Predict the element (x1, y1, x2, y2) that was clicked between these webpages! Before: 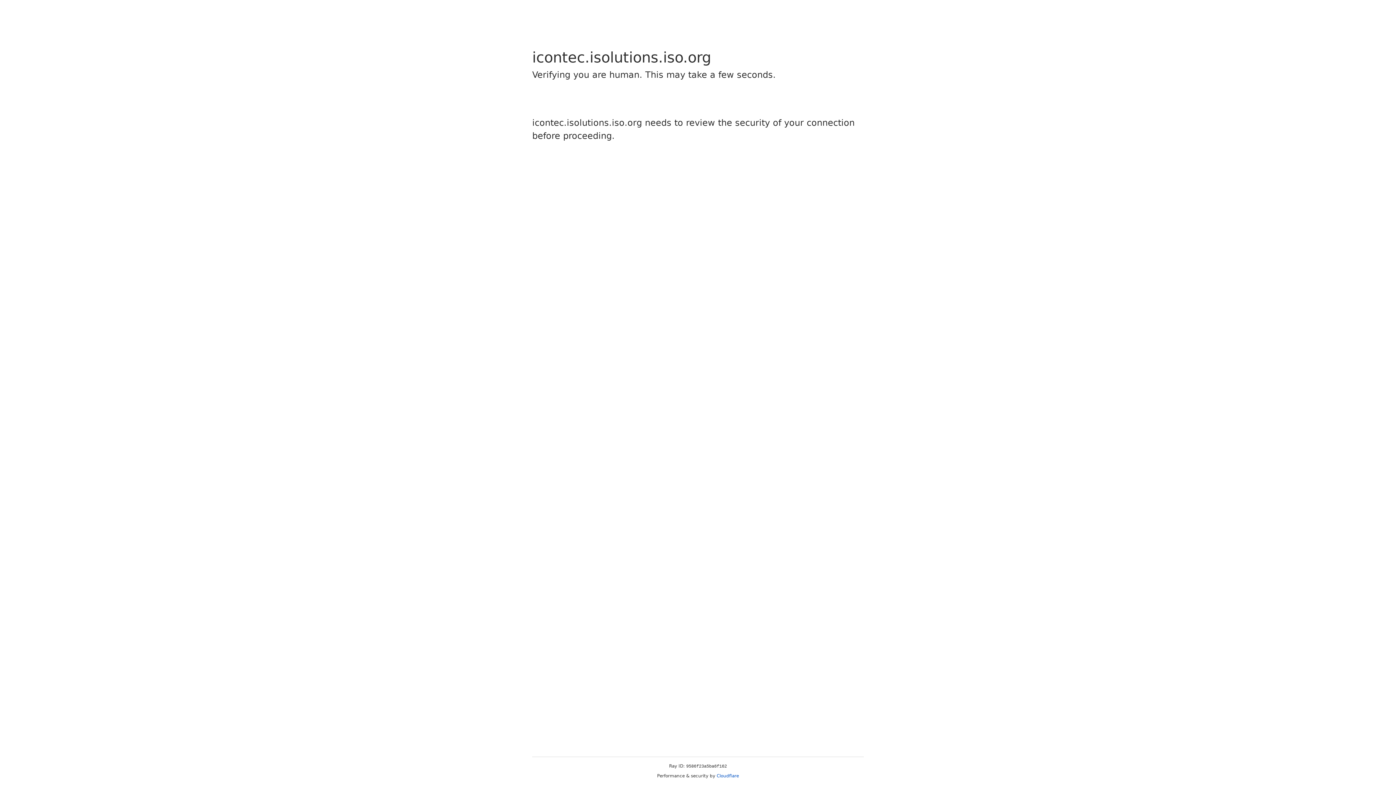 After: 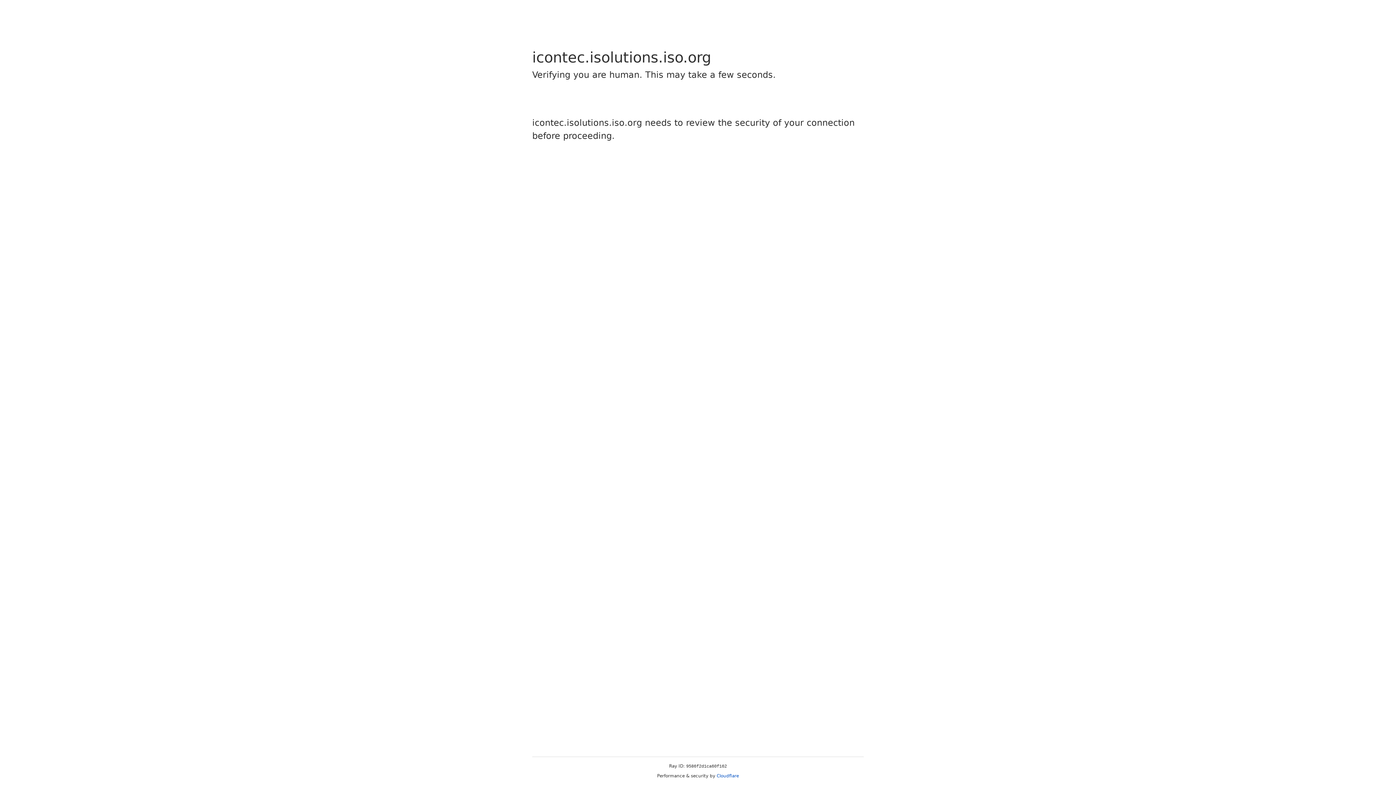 Action: label: Cloudflare bbox: (716, 773, 739, 778)